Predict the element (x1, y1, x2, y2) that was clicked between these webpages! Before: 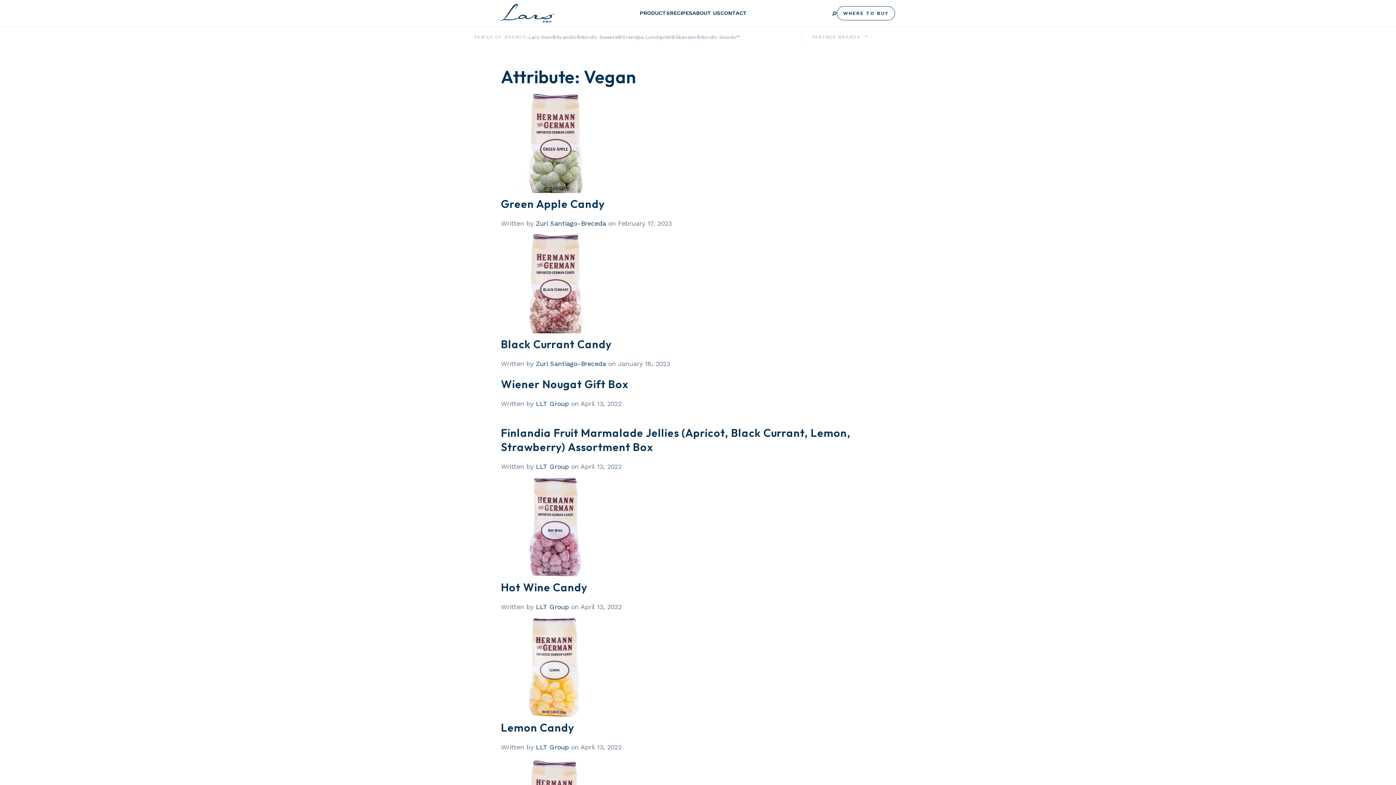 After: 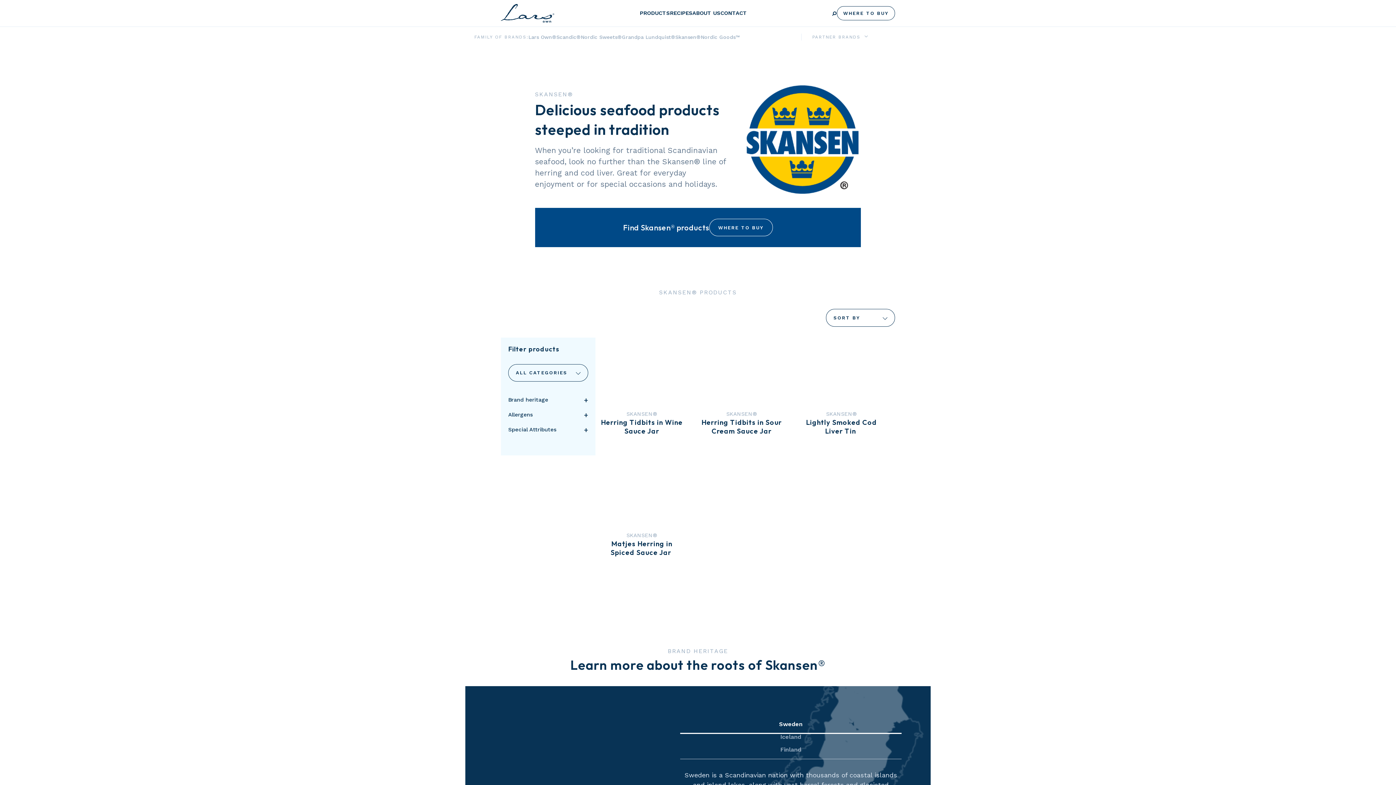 Action: bbox: (675, 34, 700, 39) label: Skansen®